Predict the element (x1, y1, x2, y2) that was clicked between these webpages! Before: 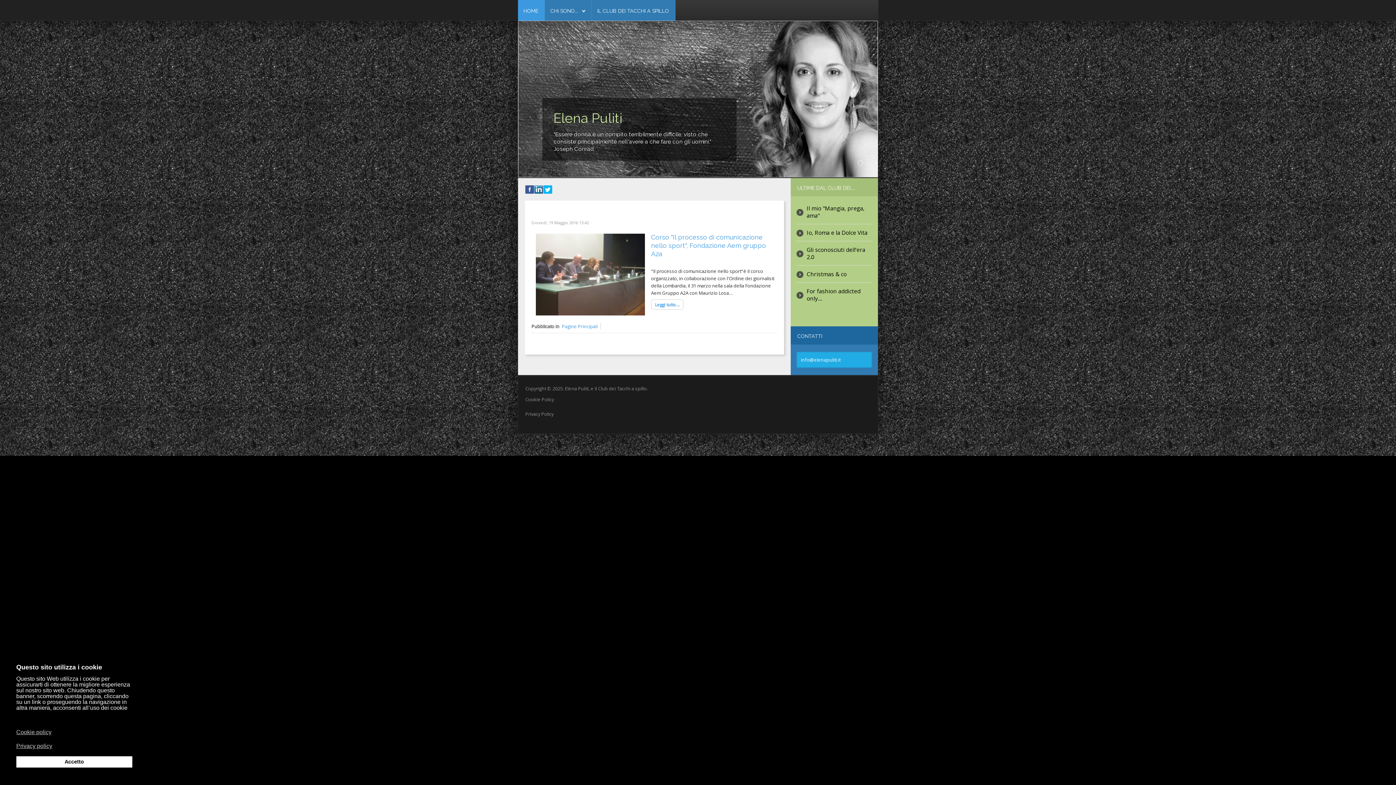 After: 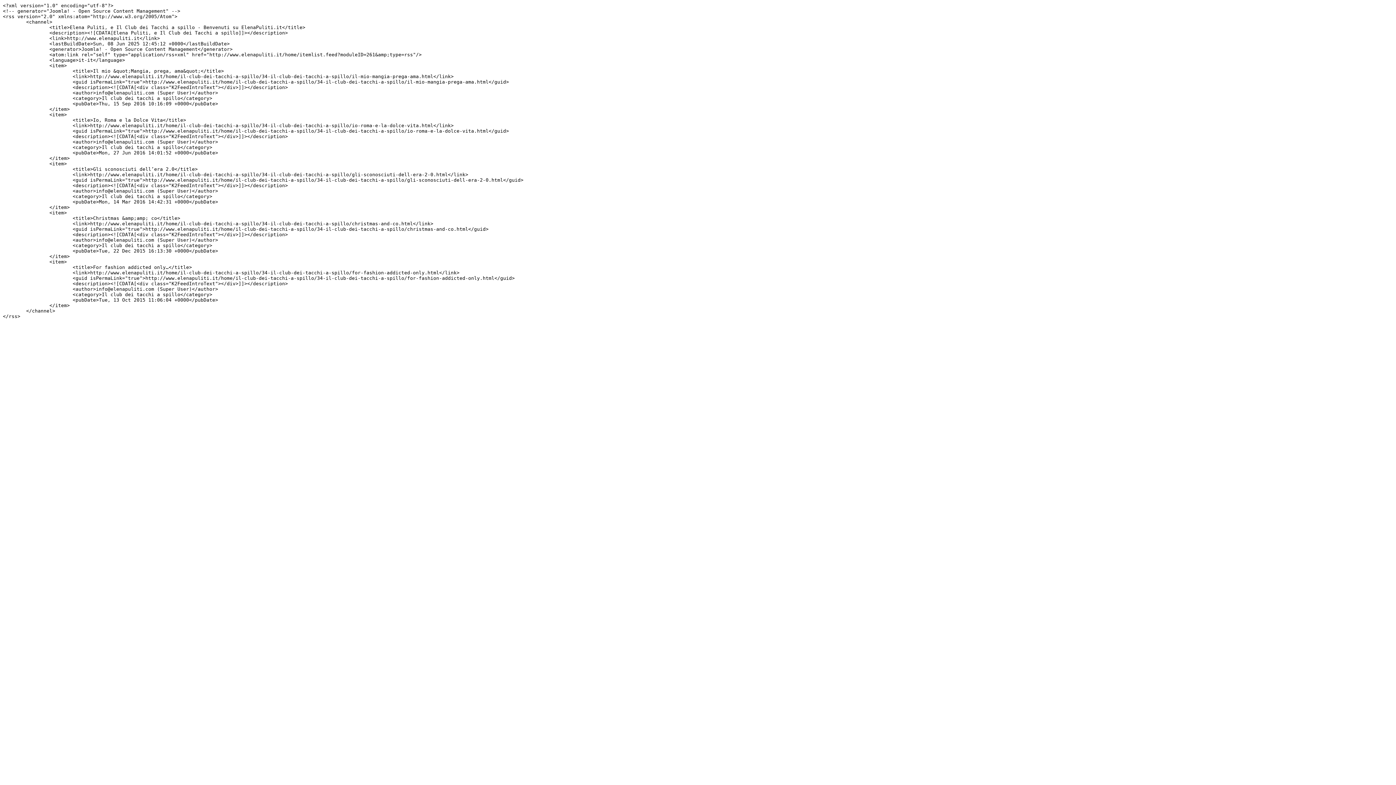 Action: bbox: (863, 312, 869, 317)